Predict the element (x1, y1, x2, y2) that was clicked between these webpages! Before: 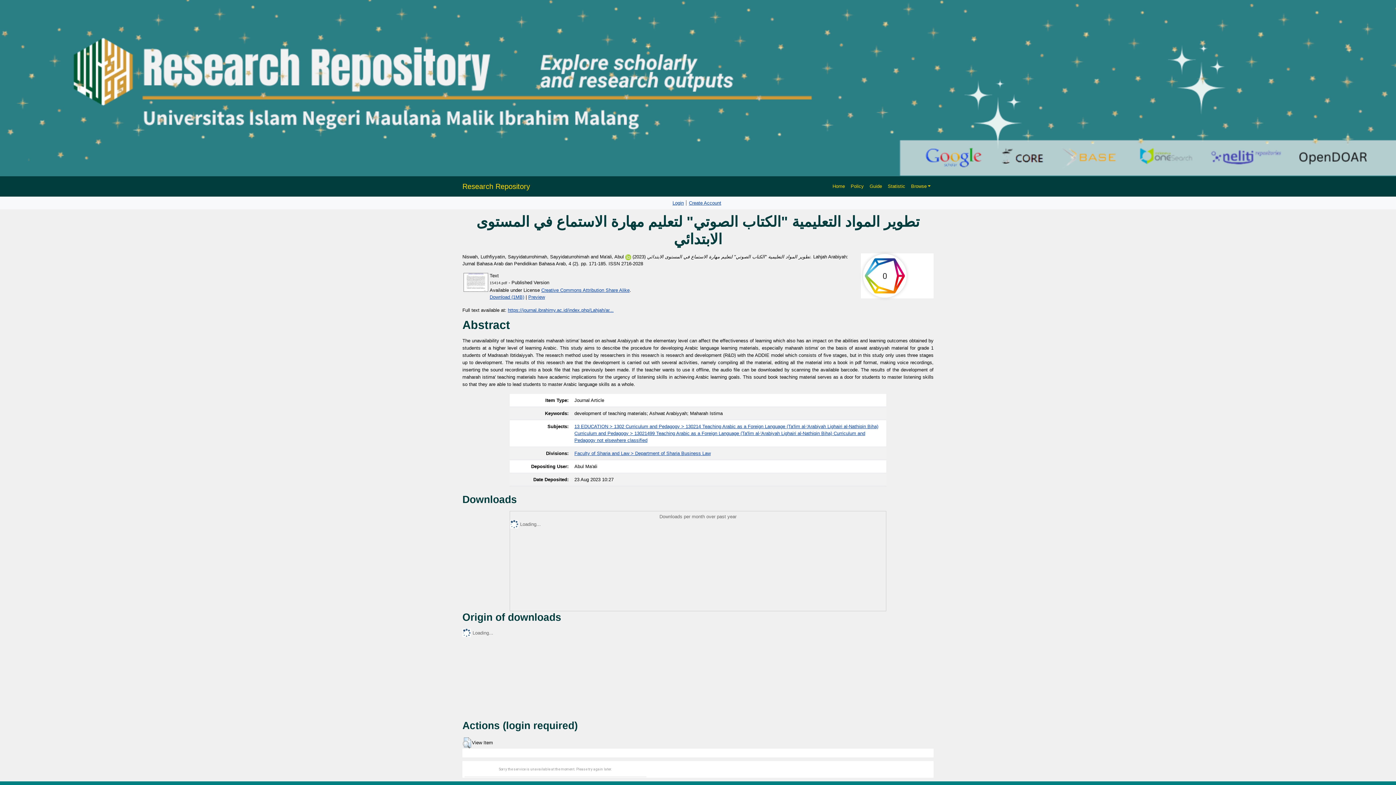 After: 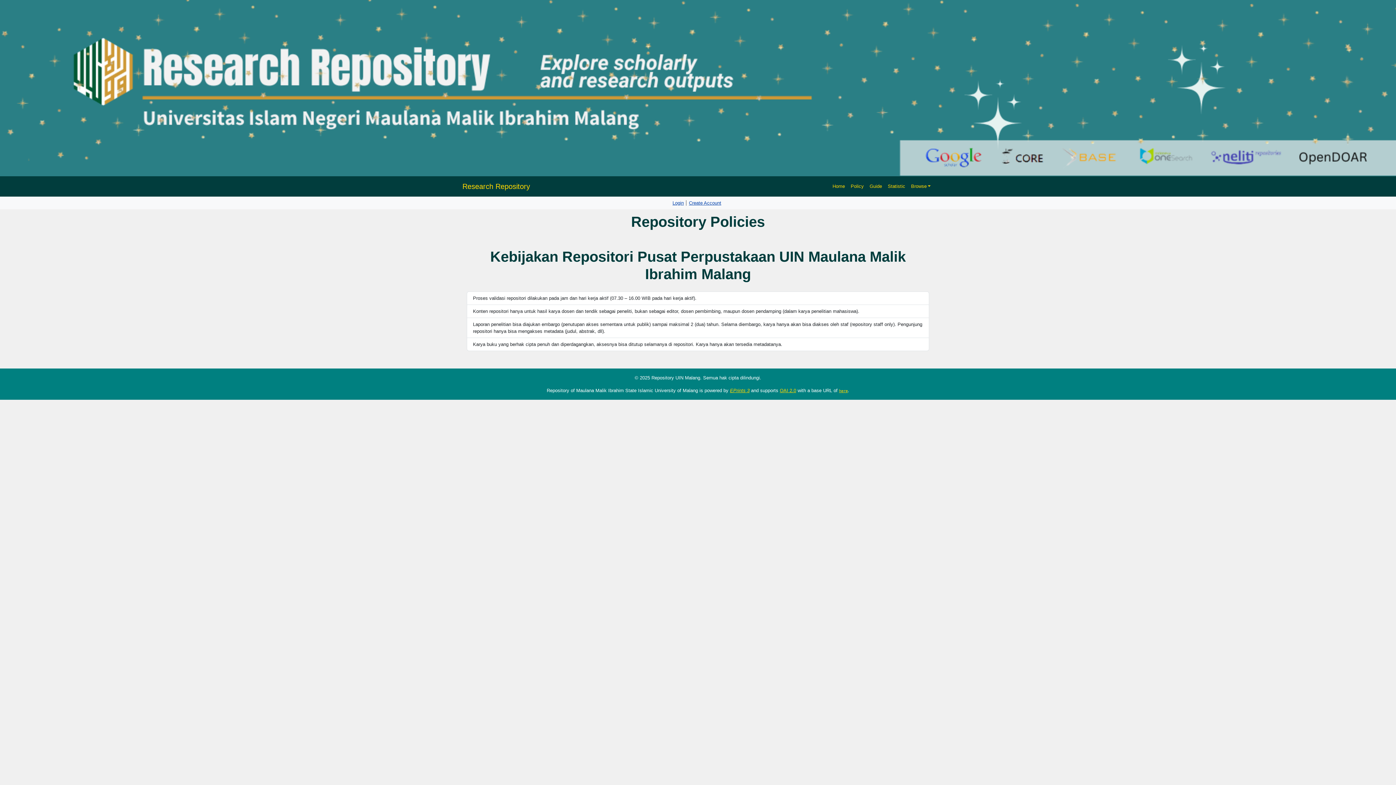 Action: label: Policy bbox: (848, 180, 866, 192)